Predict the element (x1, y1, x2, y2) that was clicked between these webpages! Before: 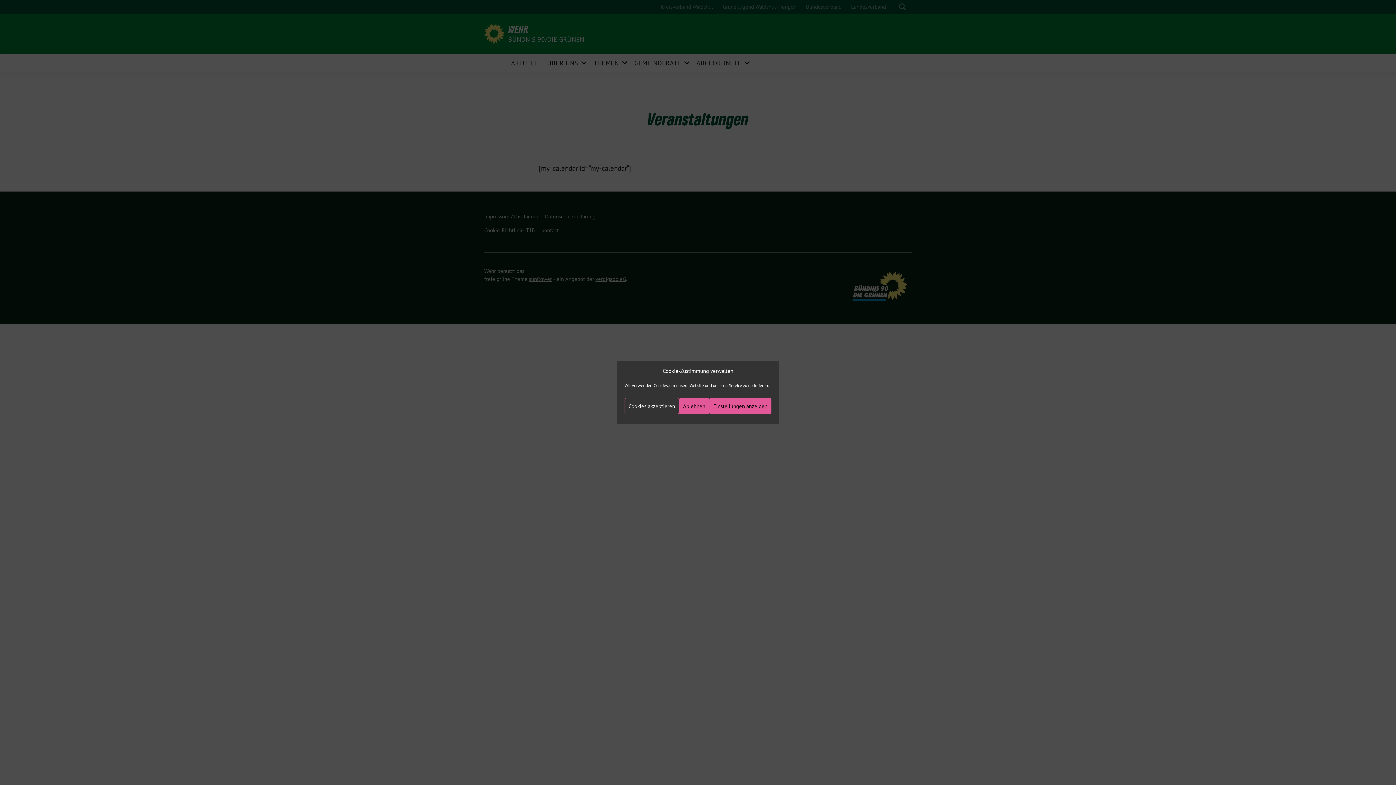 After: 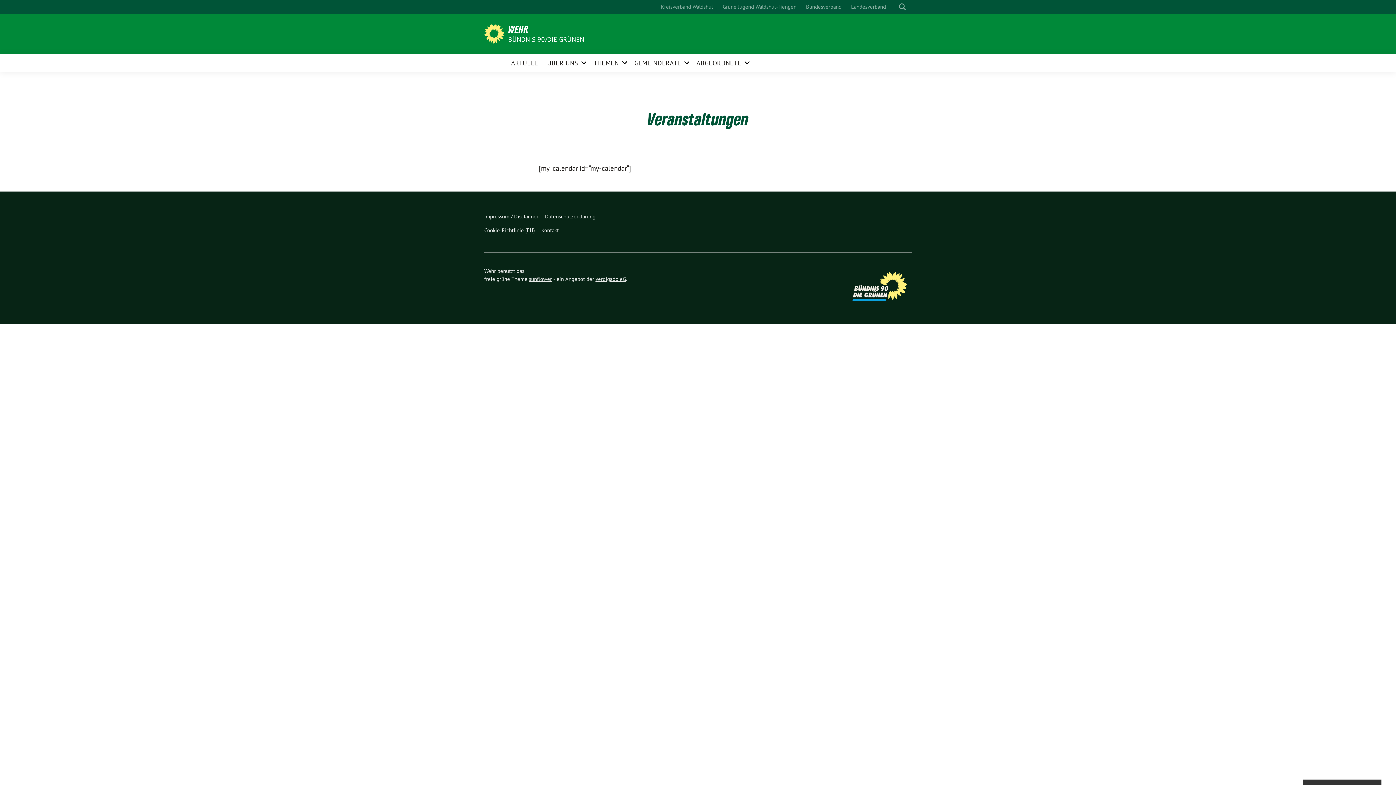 Action: label: Ablehnen bbox: (679, 398, 709, 414)